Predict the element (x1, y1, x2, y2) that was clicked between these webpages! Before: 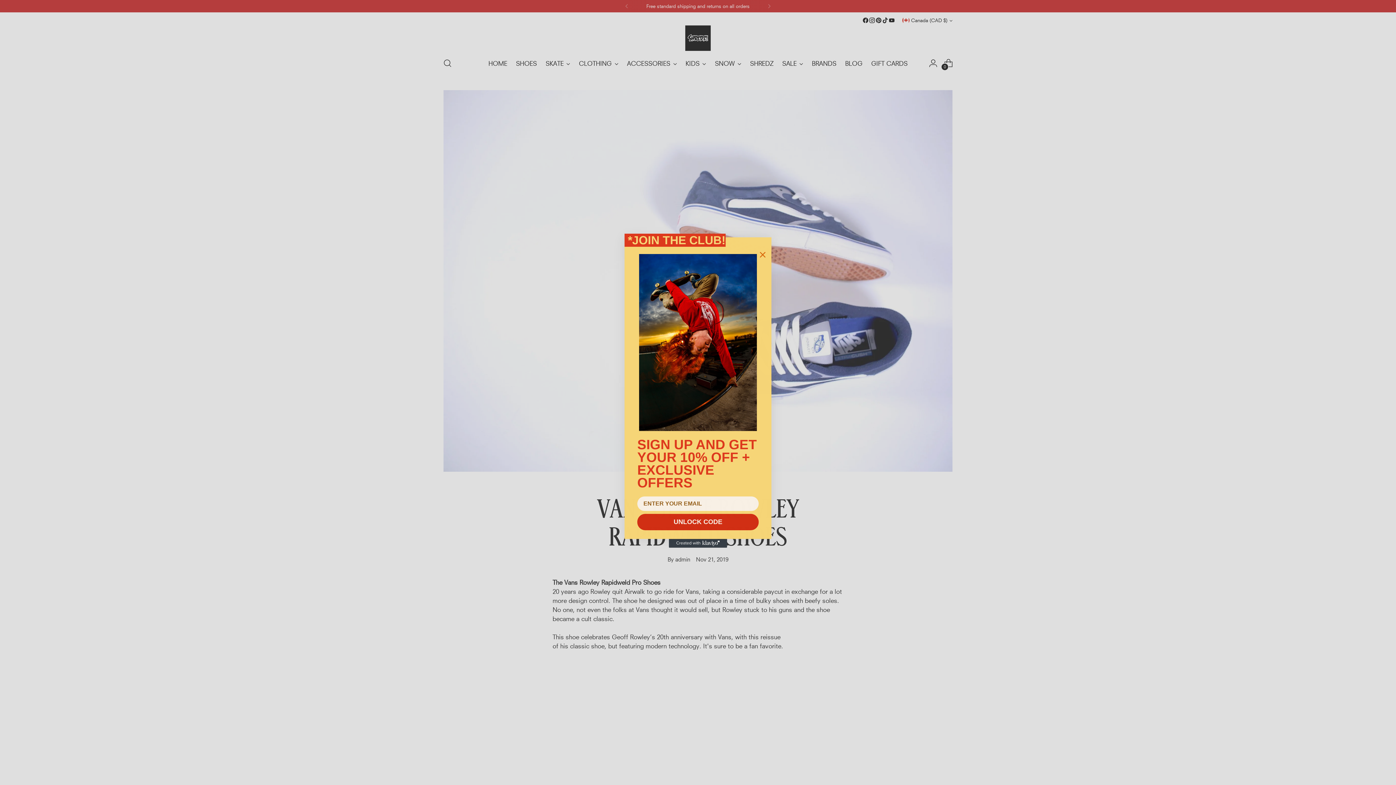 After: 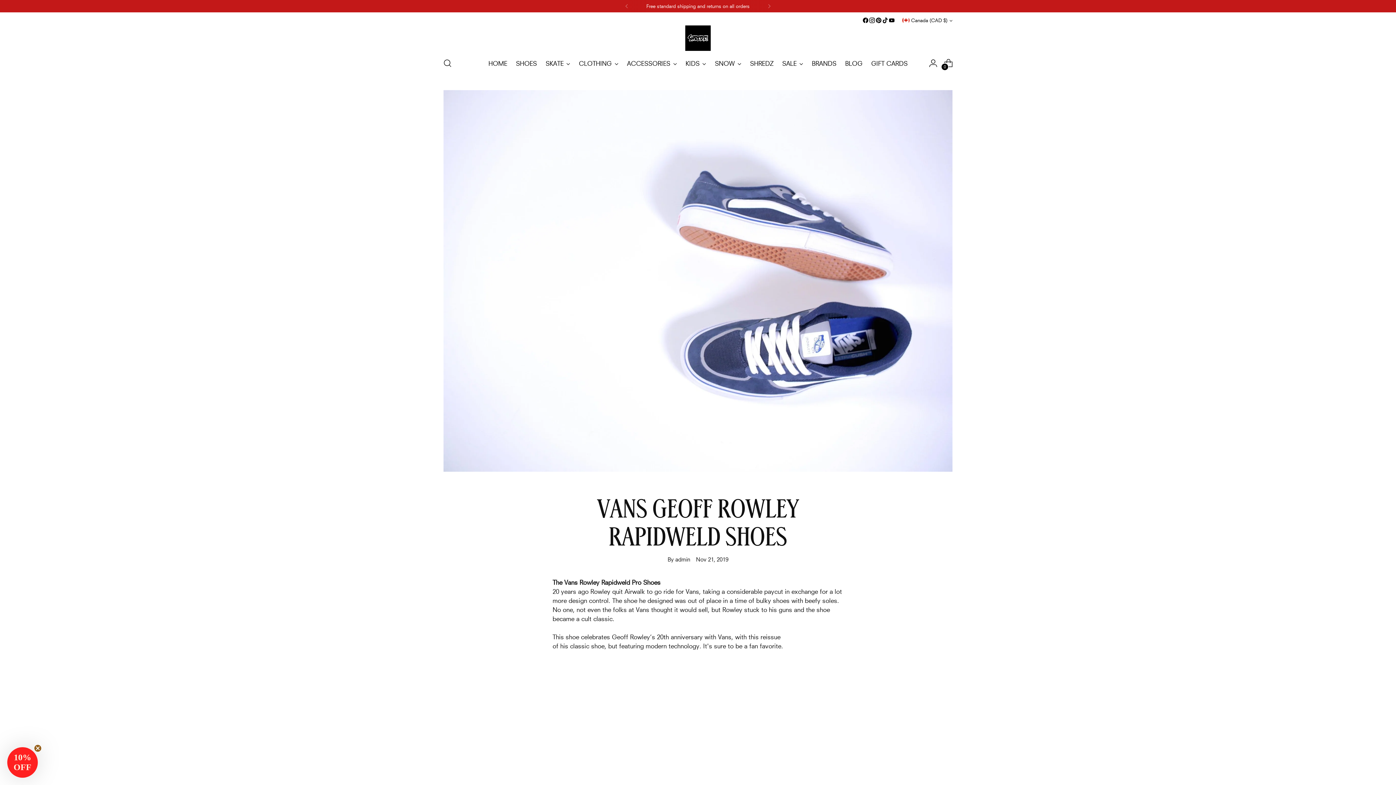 Action: label: Close dialog bbox: (757, 249, 768, 260)